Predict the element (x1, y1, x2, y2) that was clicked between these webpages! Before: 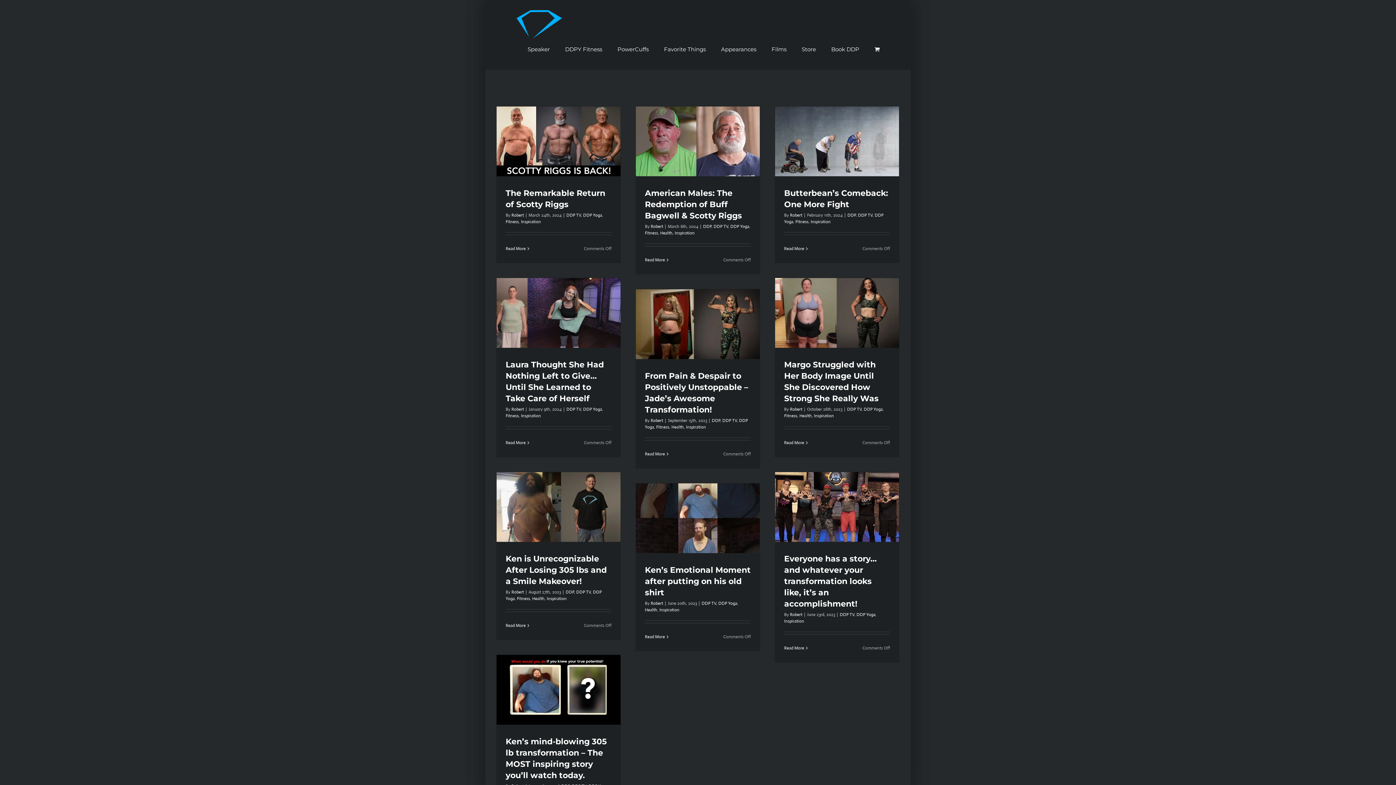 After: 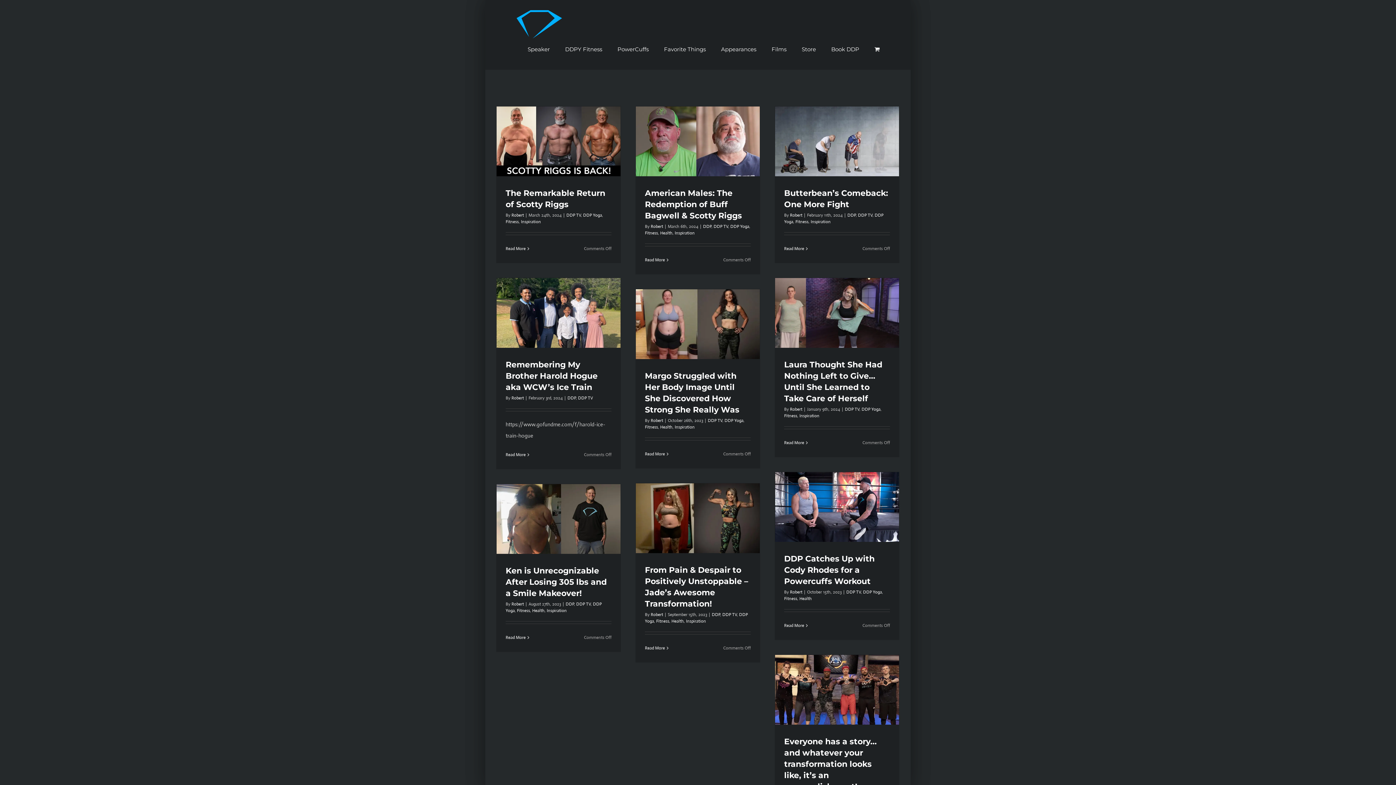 Action: bbox: (840, 612, 854, 617) label: DDP TV